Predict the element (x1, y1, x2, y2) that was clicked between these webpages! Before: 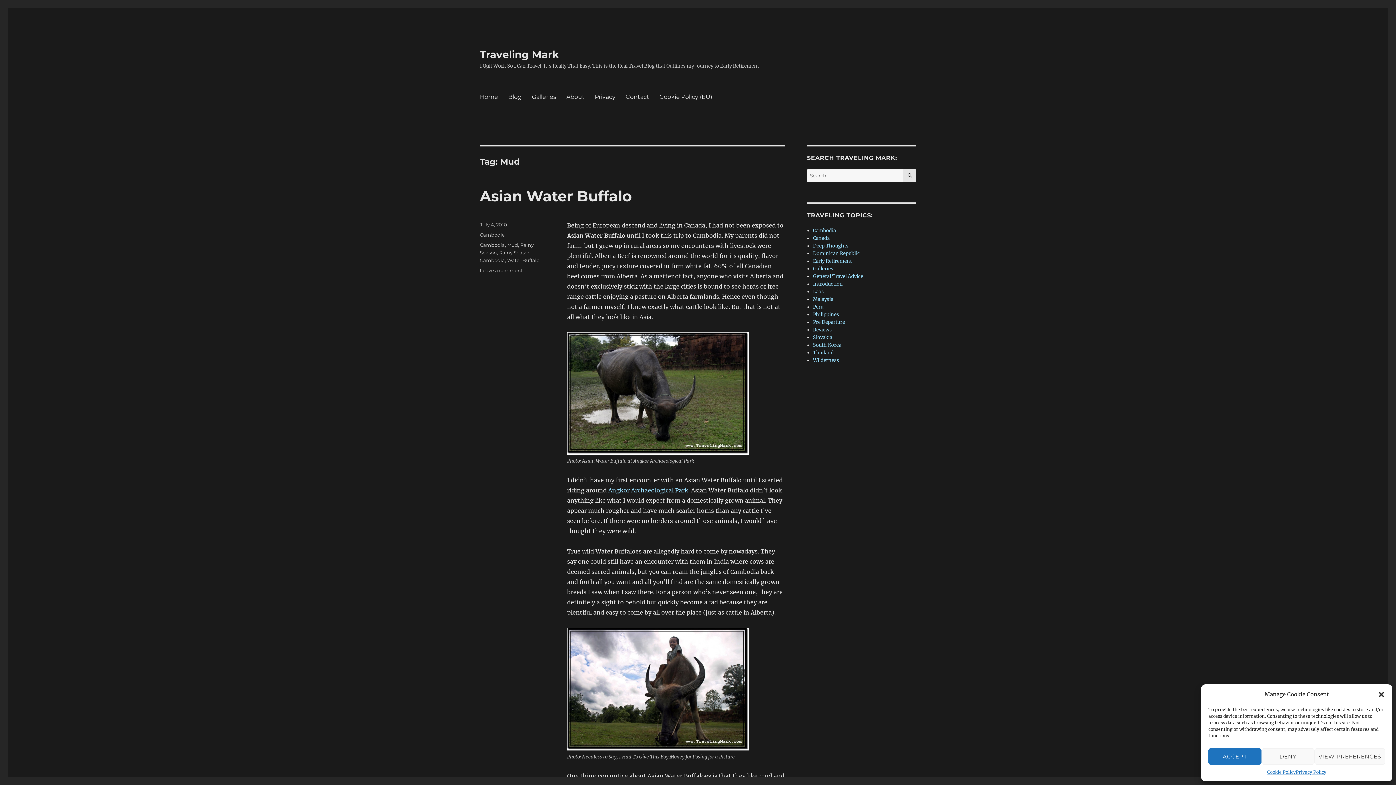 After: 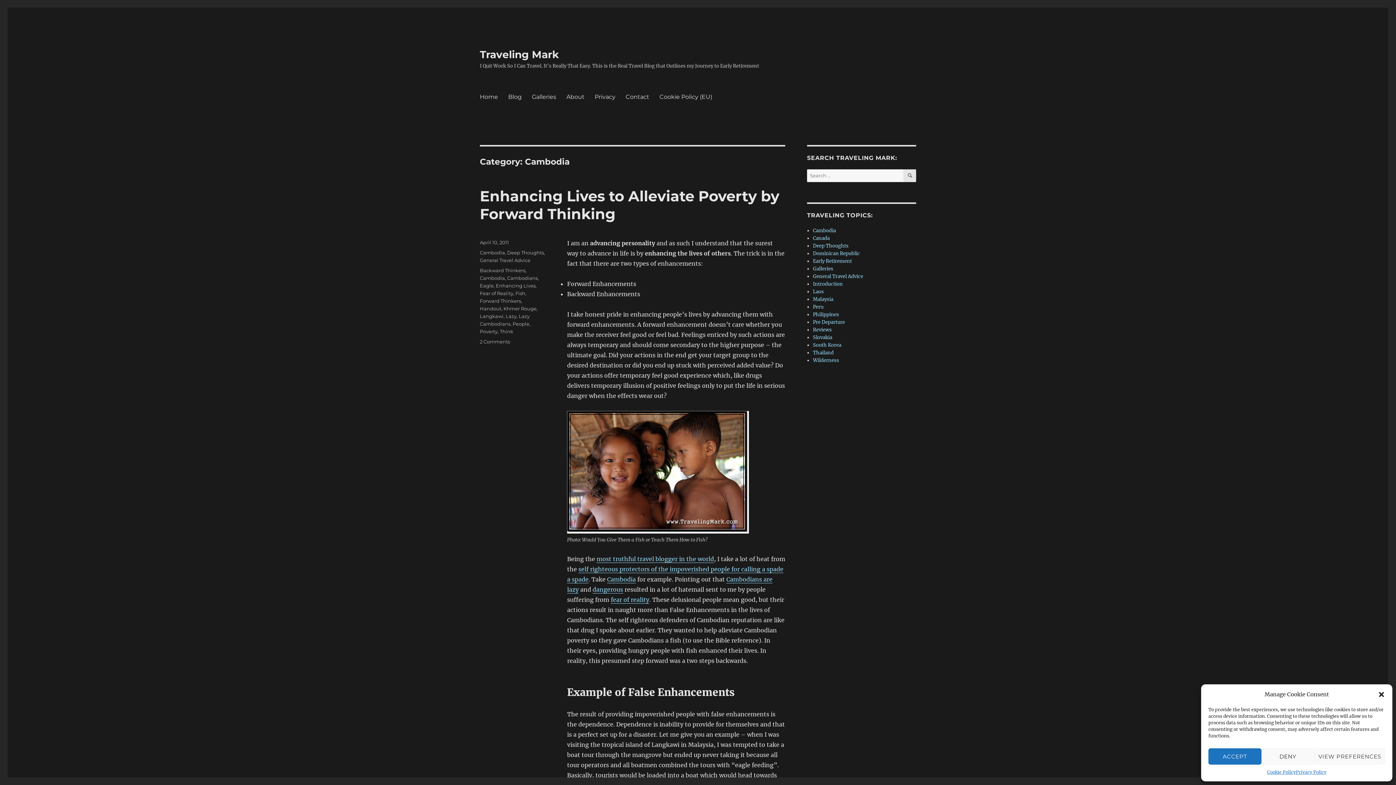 Action: bbox: (813, 227, 836, 233) label: Cambodia